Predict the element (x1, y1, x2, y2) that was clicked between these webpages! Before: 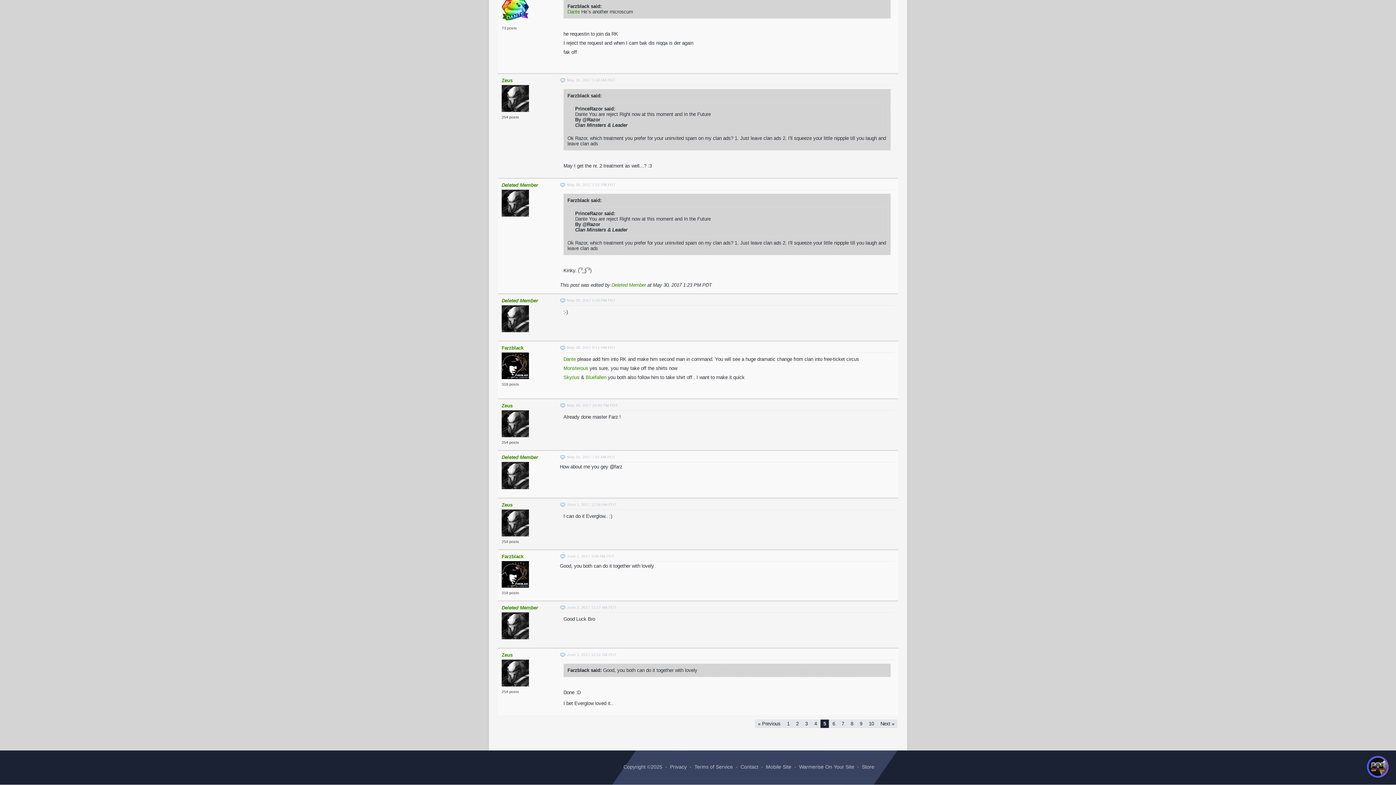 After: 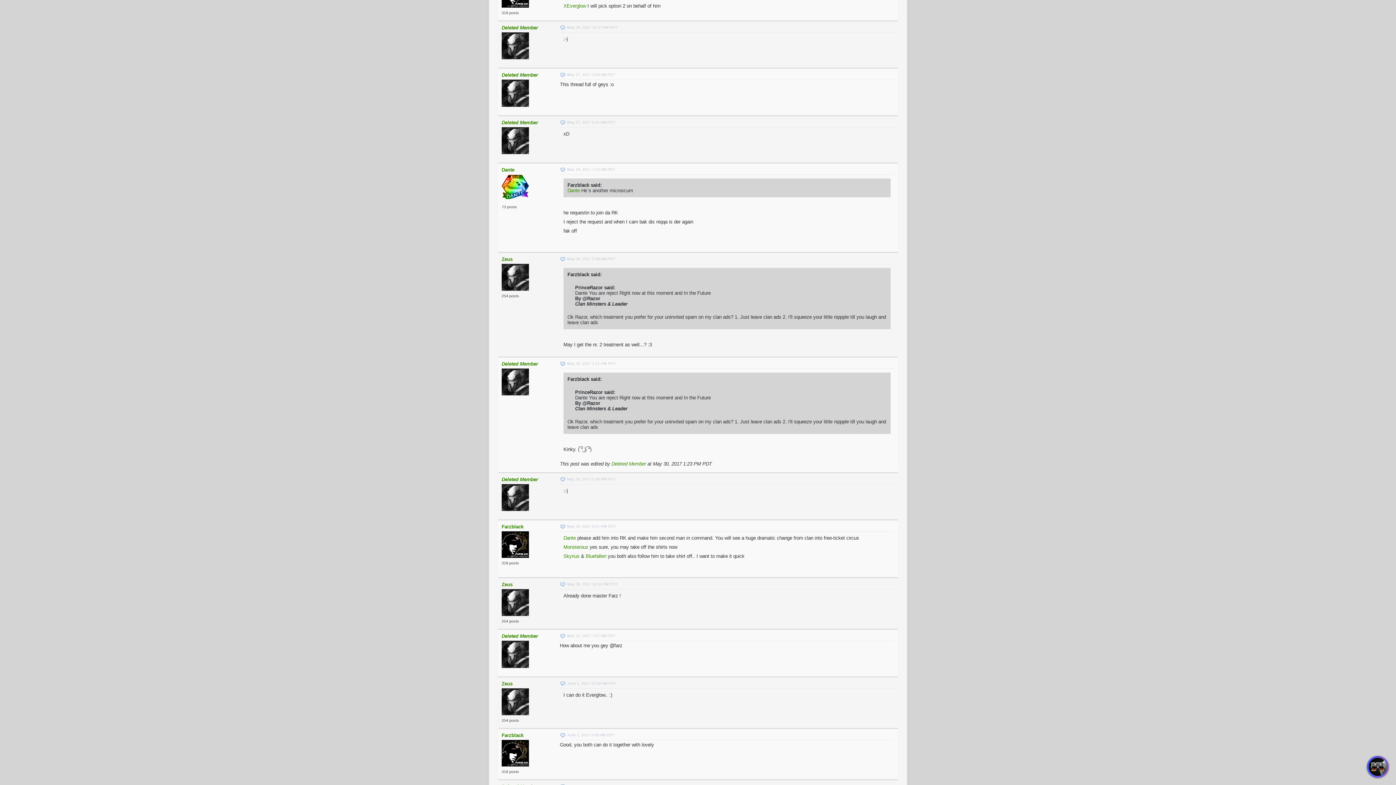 Action: bbox: (560, 182, 567, 187) label:  